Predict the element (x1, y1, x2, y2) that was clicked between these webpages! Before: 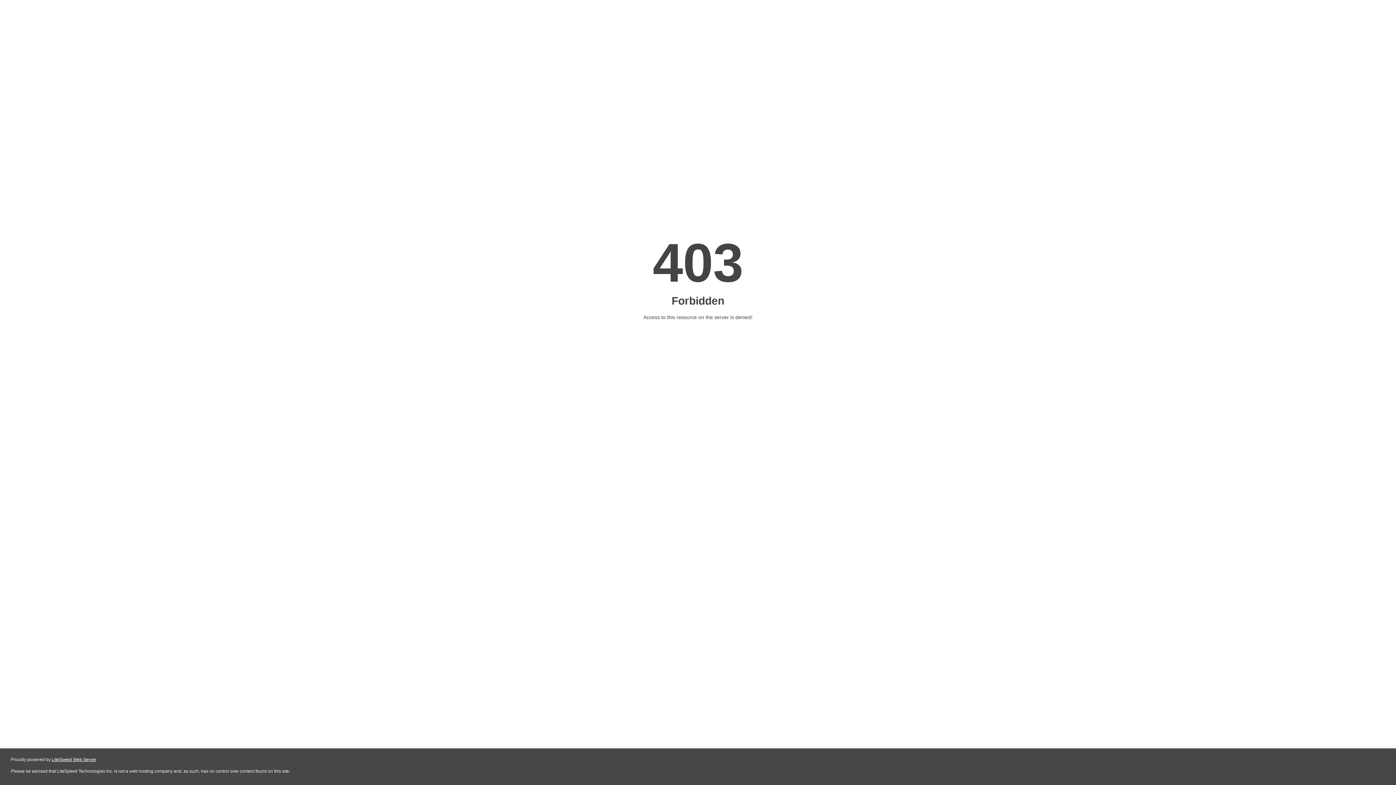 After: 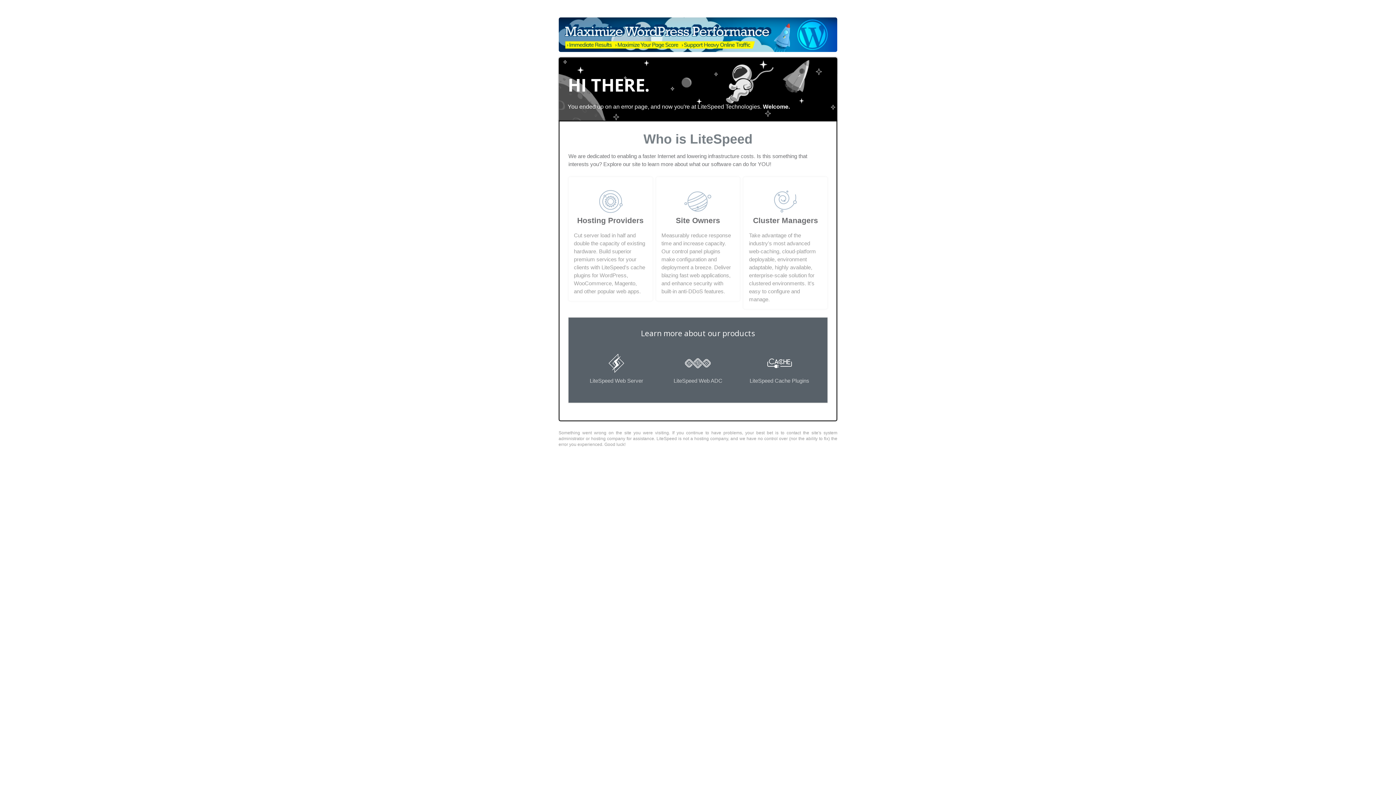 Action: label: LiteSpeed Web Server bbox: (51, 757, 96, 762)